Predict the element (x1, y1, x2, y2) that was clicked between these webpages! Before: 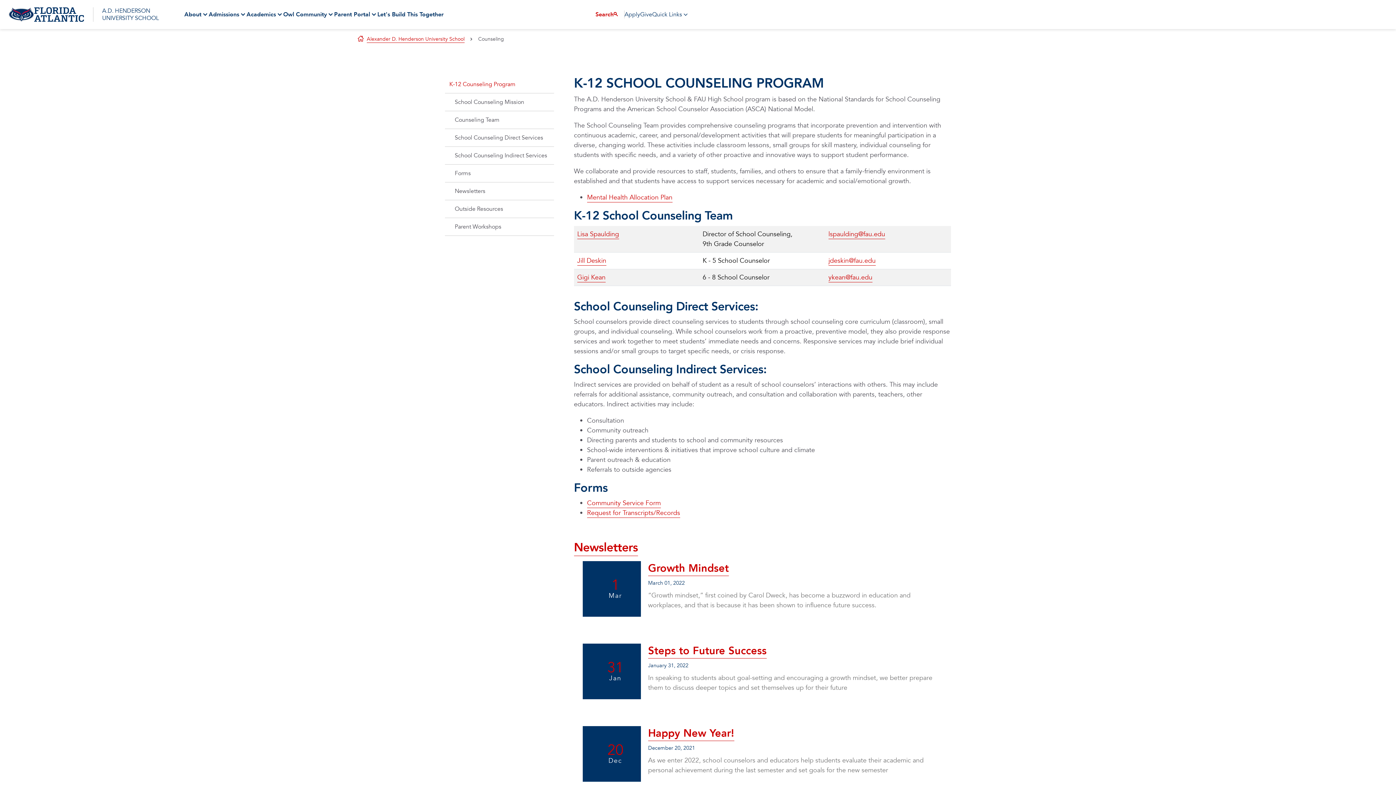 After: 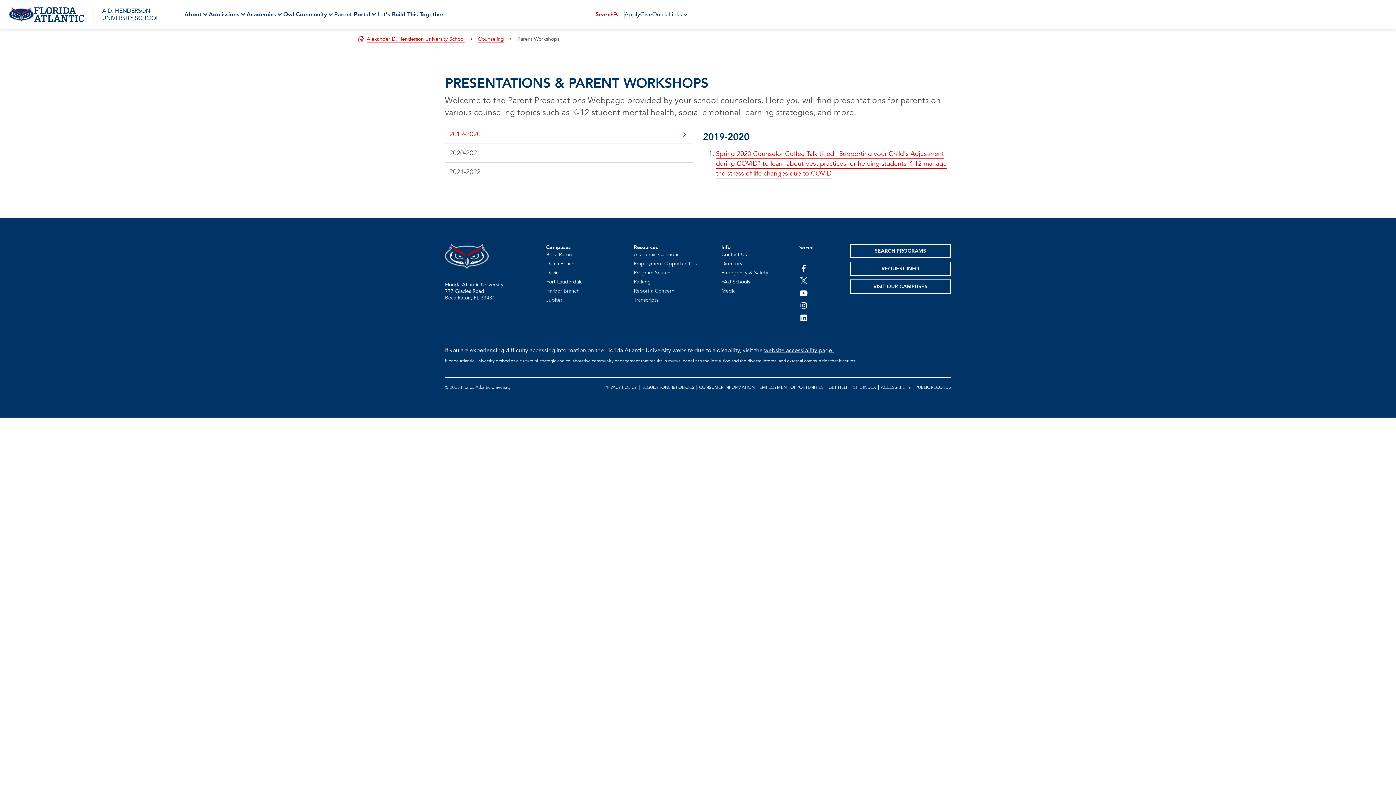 Action: bbox: (445, 218, 554, 235) label: Parent Workshops